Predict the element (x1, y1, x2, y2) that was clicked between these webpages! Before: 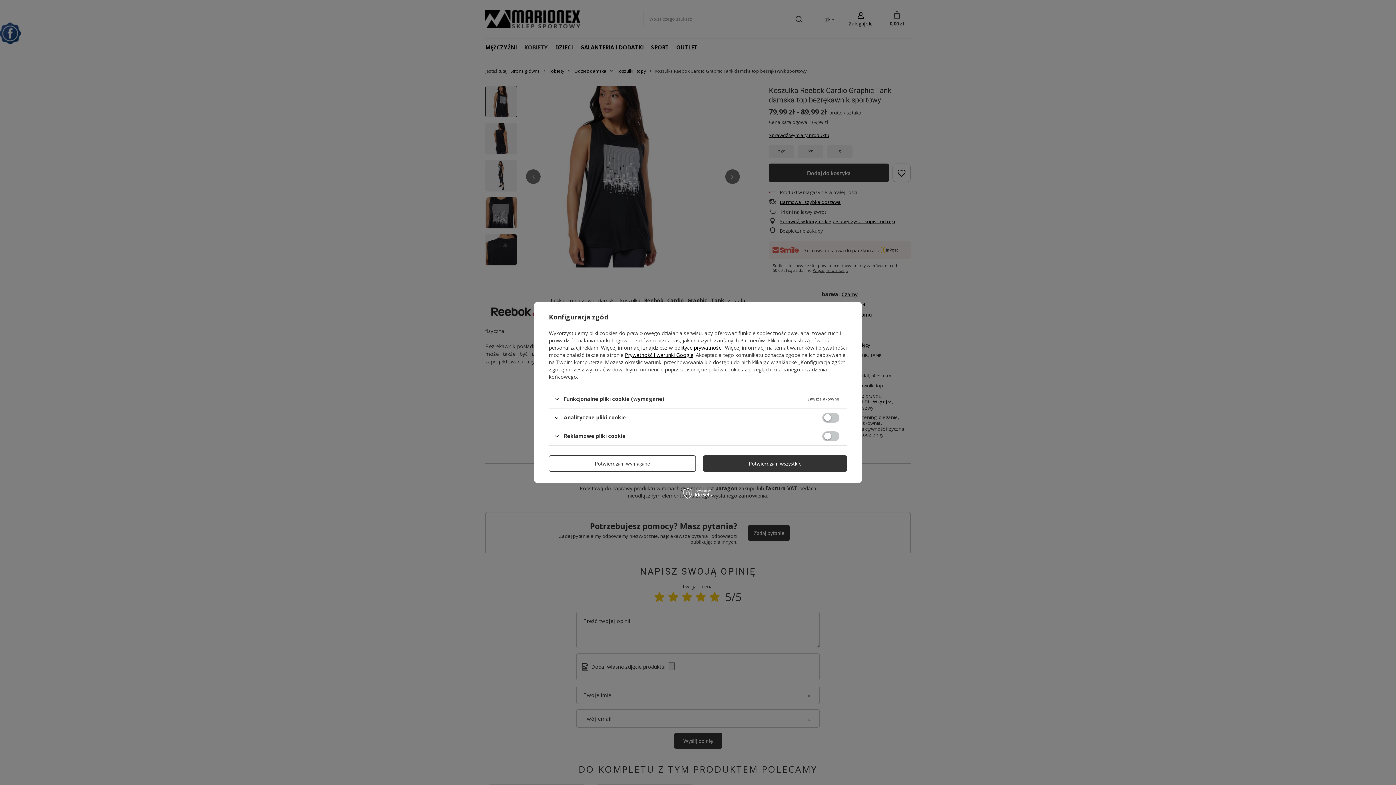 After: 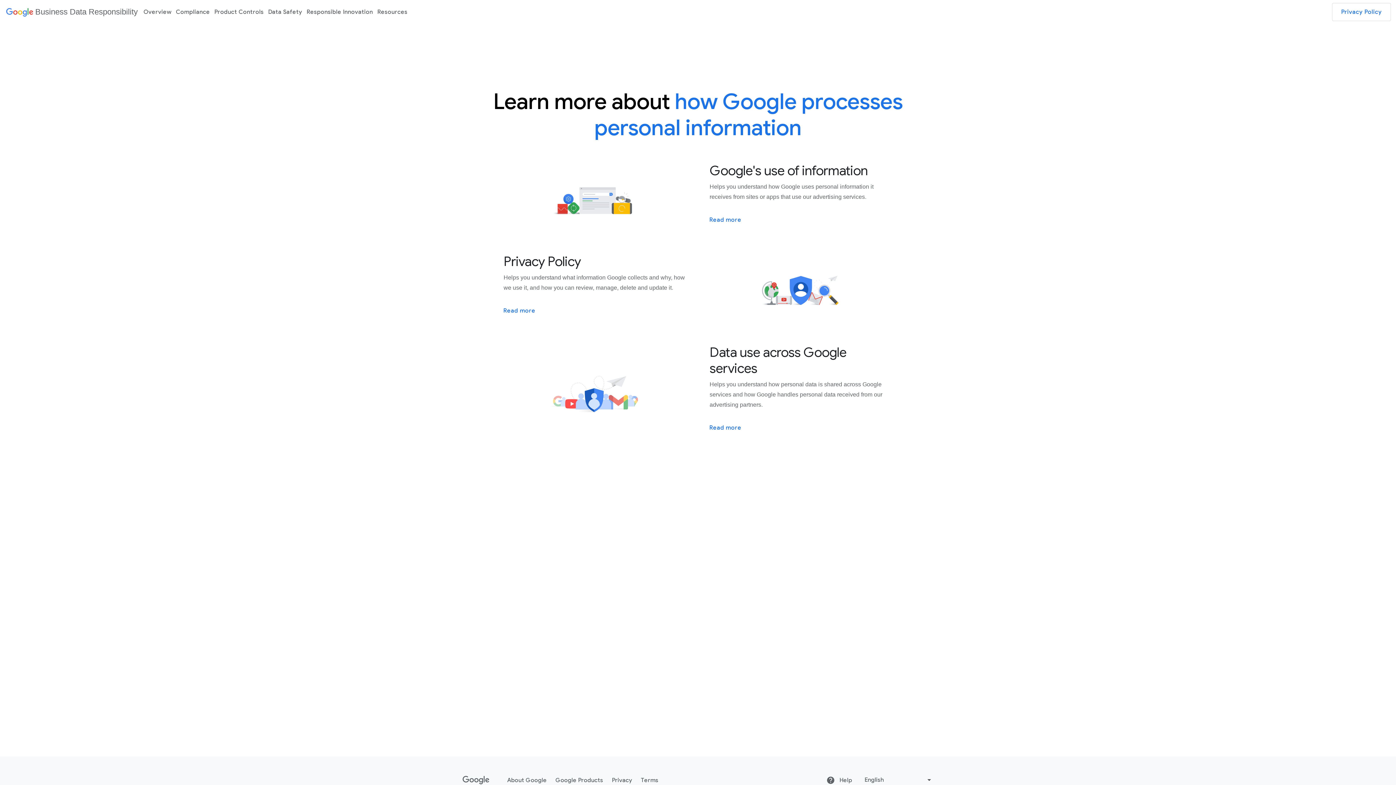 Action: bbox: (625, 351, 693, 358) label: Prywatność i warunki Google